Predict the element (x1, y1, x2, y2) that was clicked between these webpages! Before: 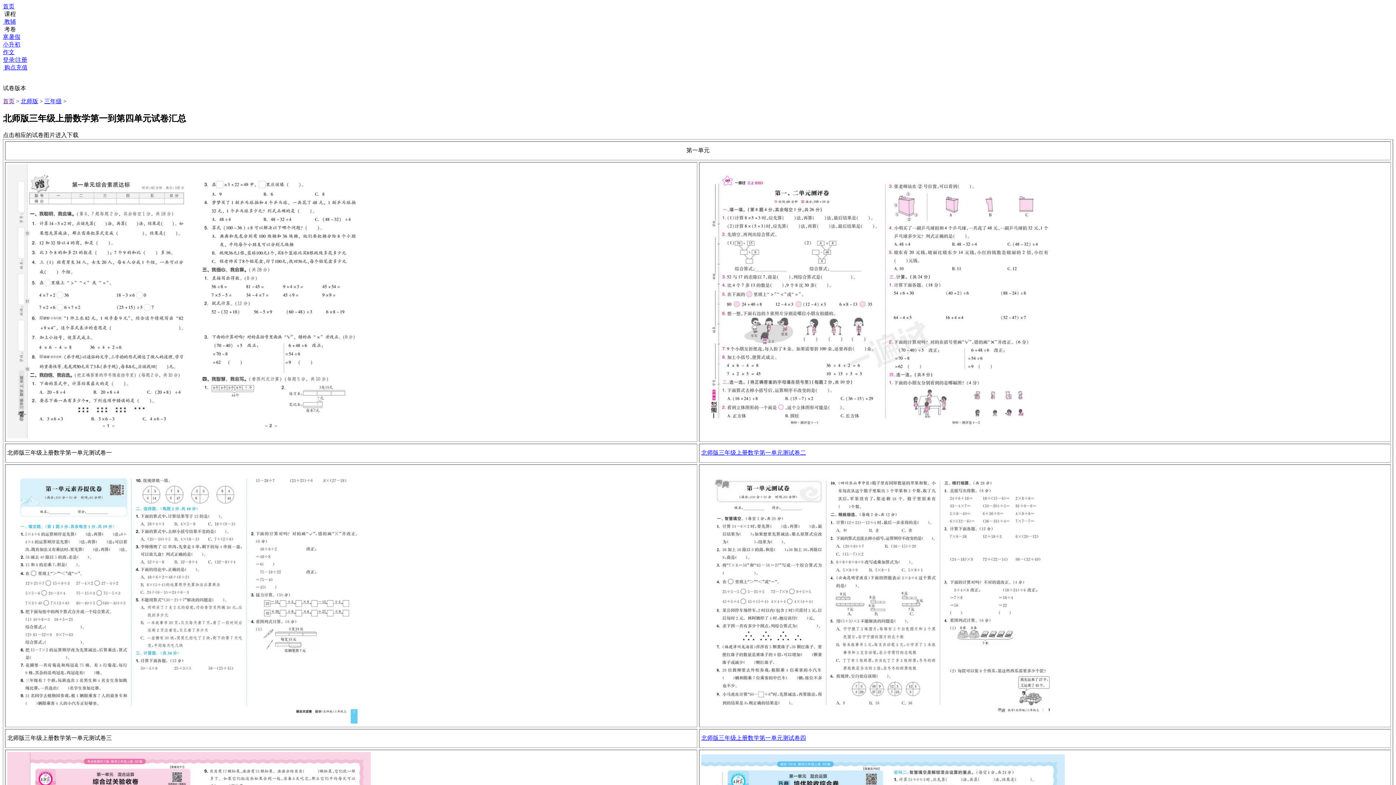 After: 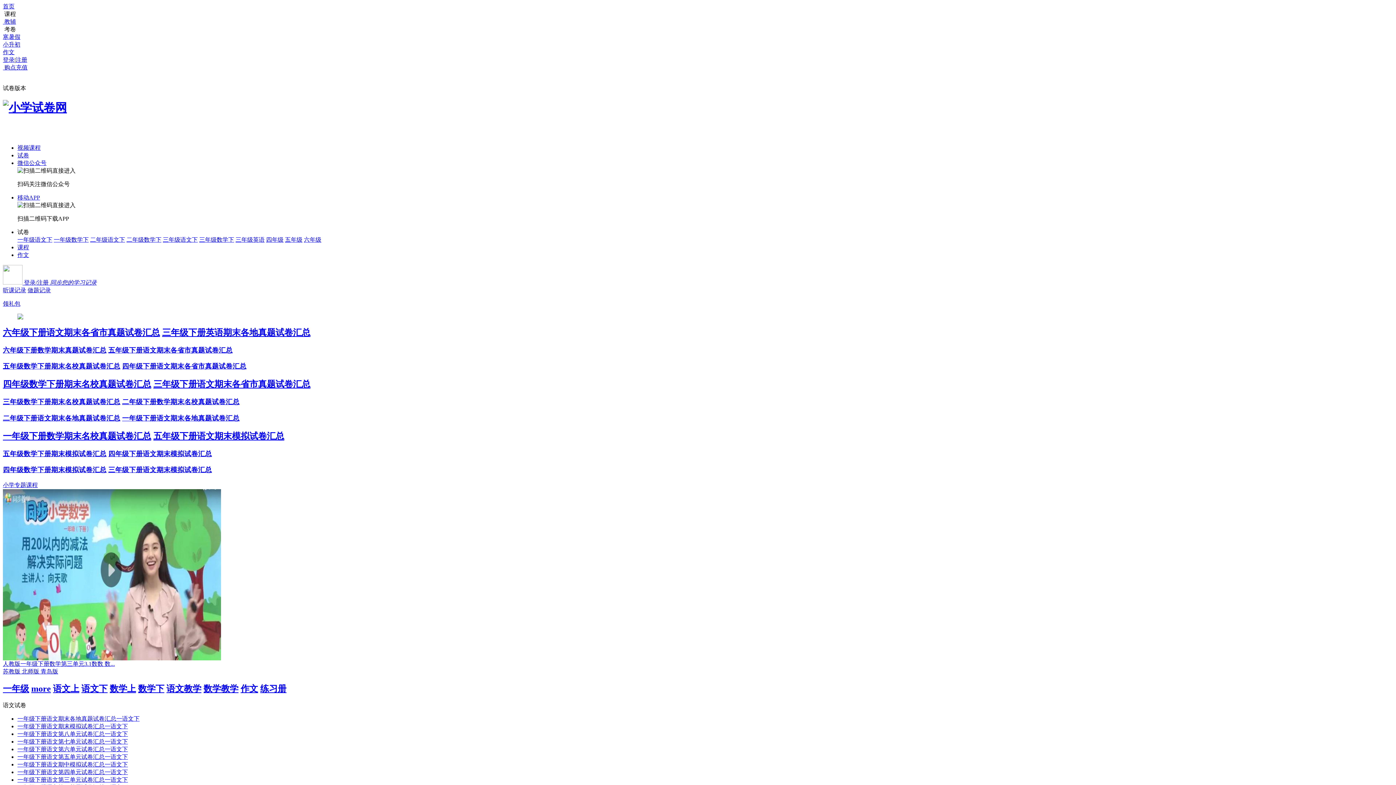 Action: bbox: (2, 98, 14, 104) label: 首页